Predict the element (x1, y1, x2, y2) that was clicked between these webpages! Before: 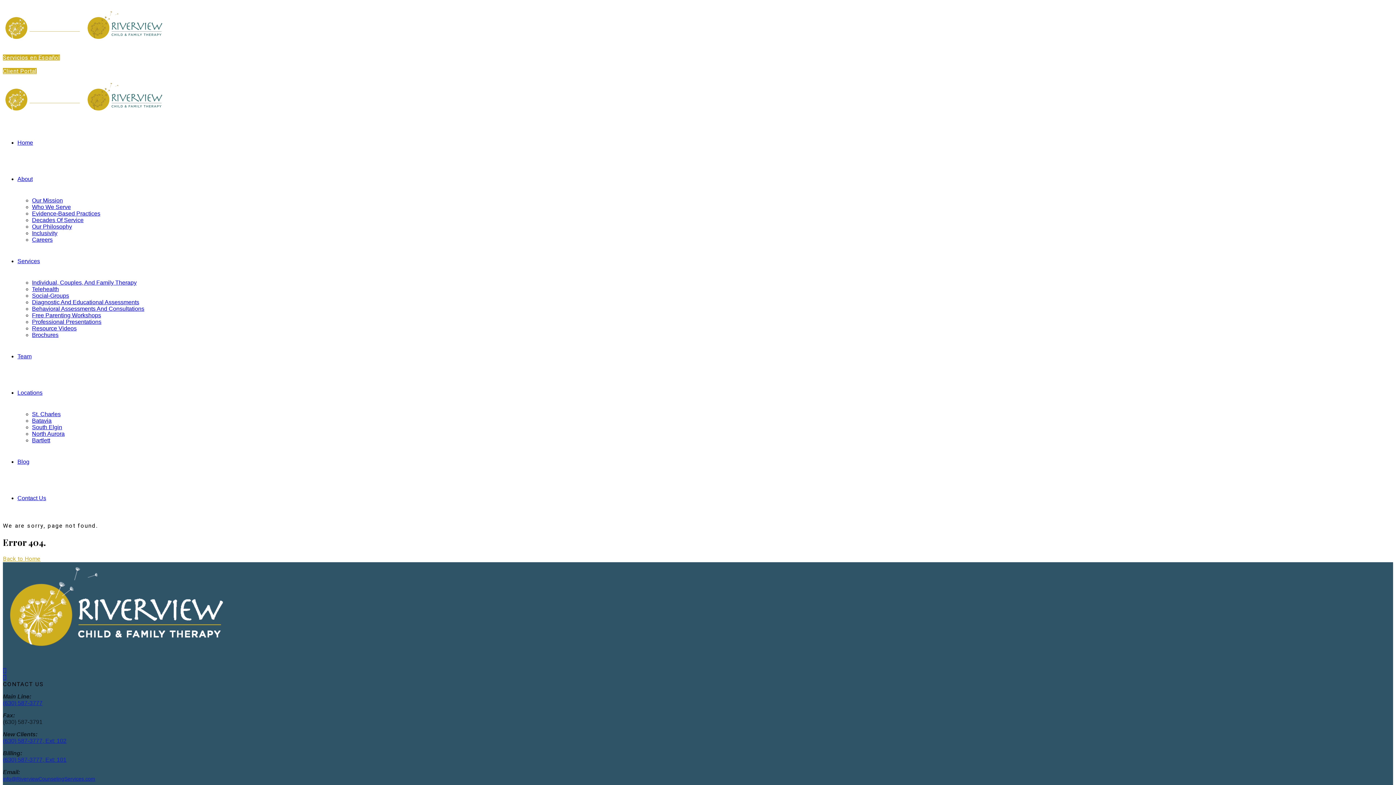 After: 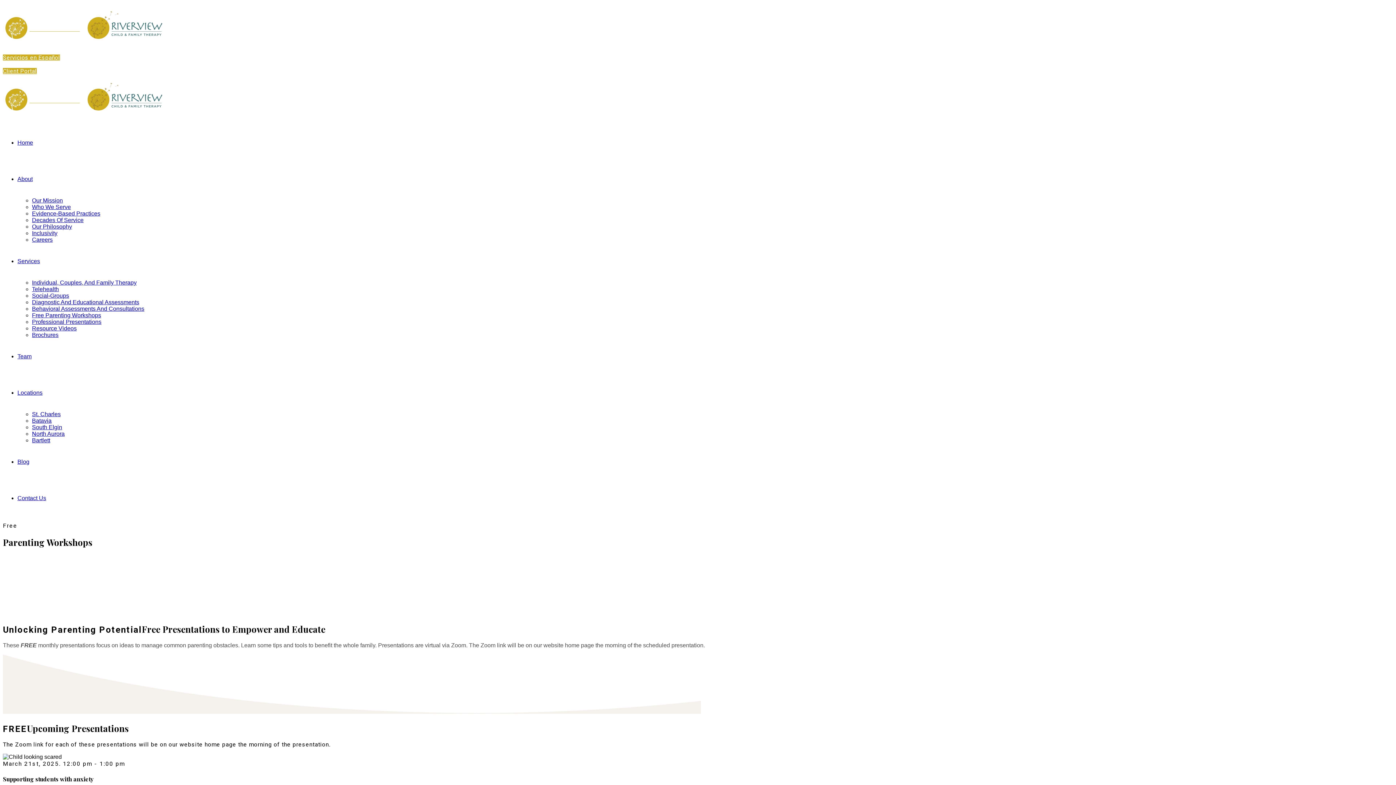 Action: bbox: (32, 312, 101, 318) label: Free Parenting Workshops